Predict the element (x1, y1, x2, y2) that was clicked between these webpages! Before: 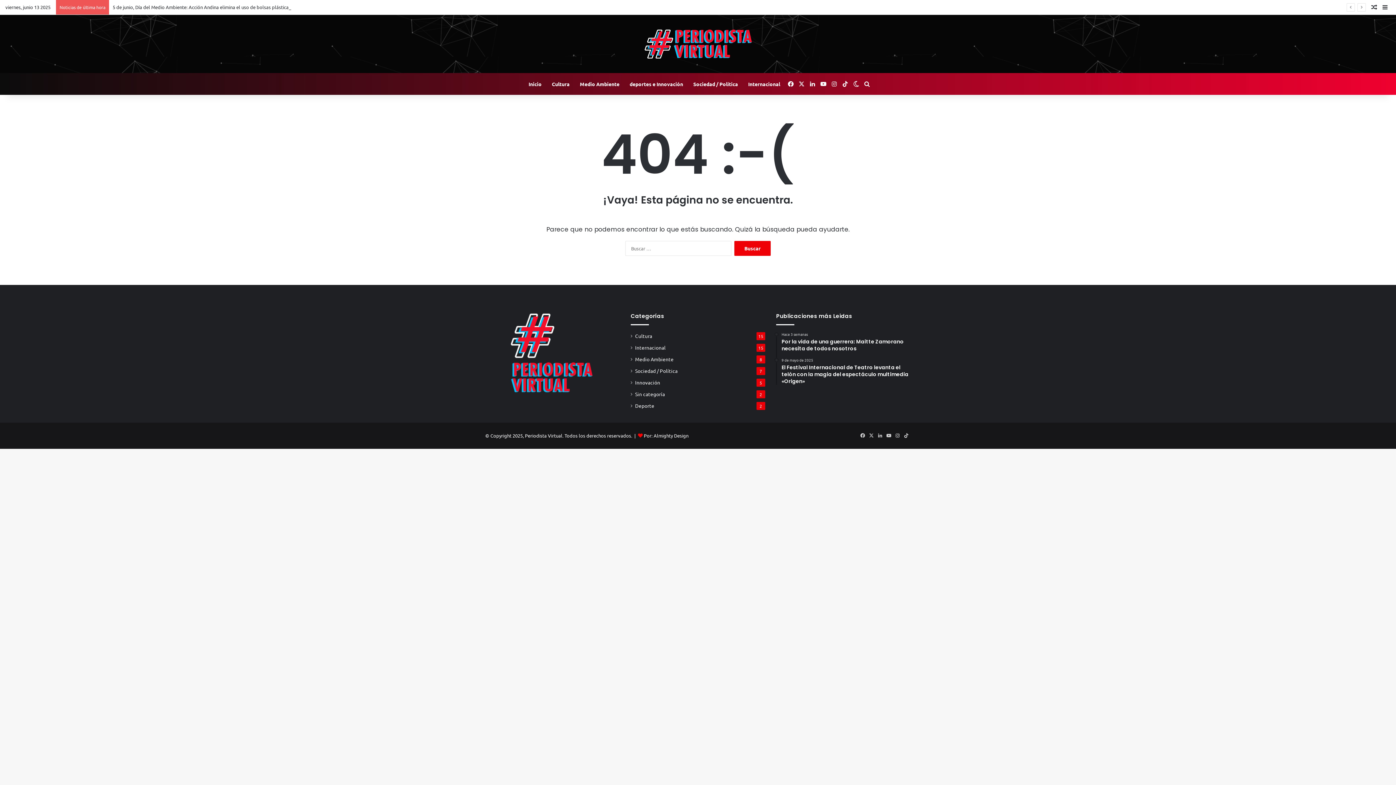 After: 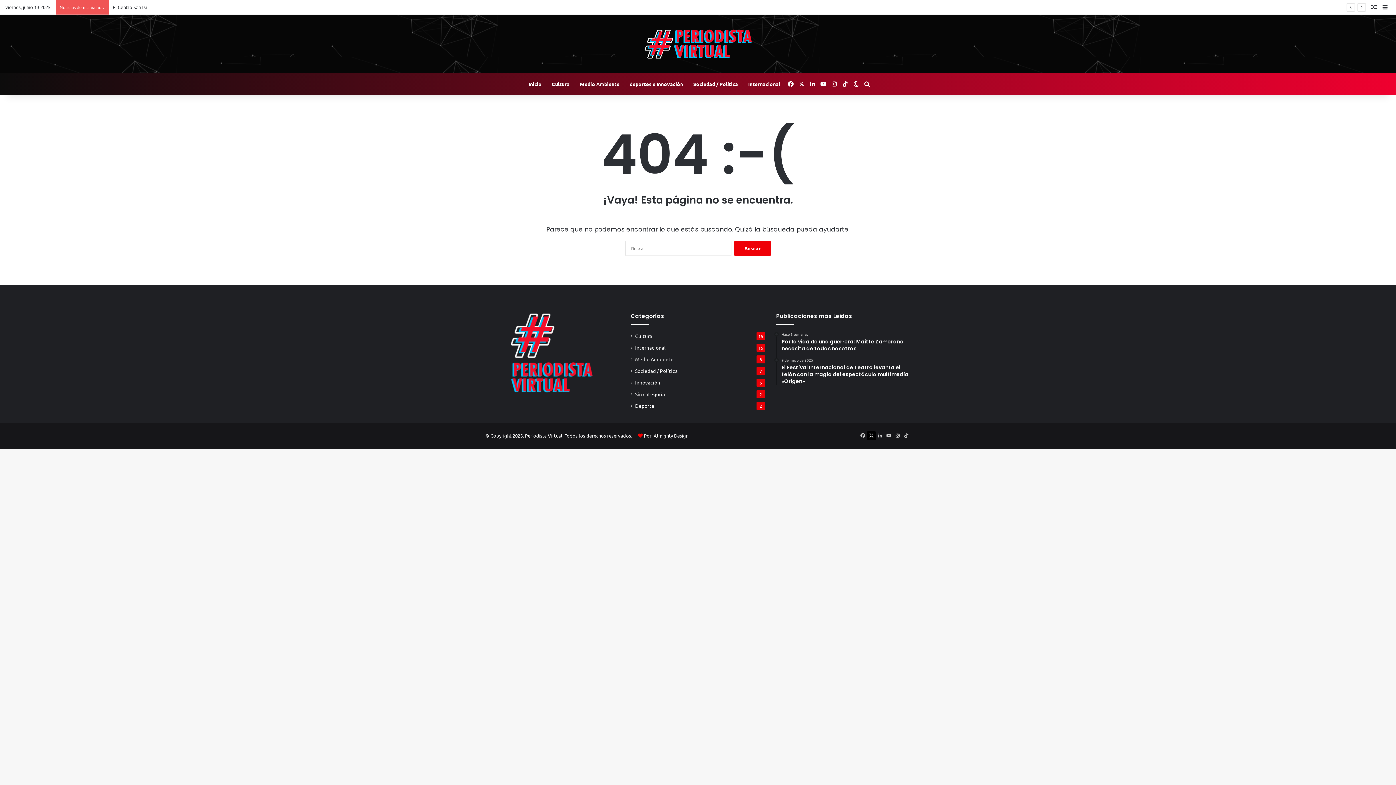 Action: label: X bbox: (867, 431, 876, 440)